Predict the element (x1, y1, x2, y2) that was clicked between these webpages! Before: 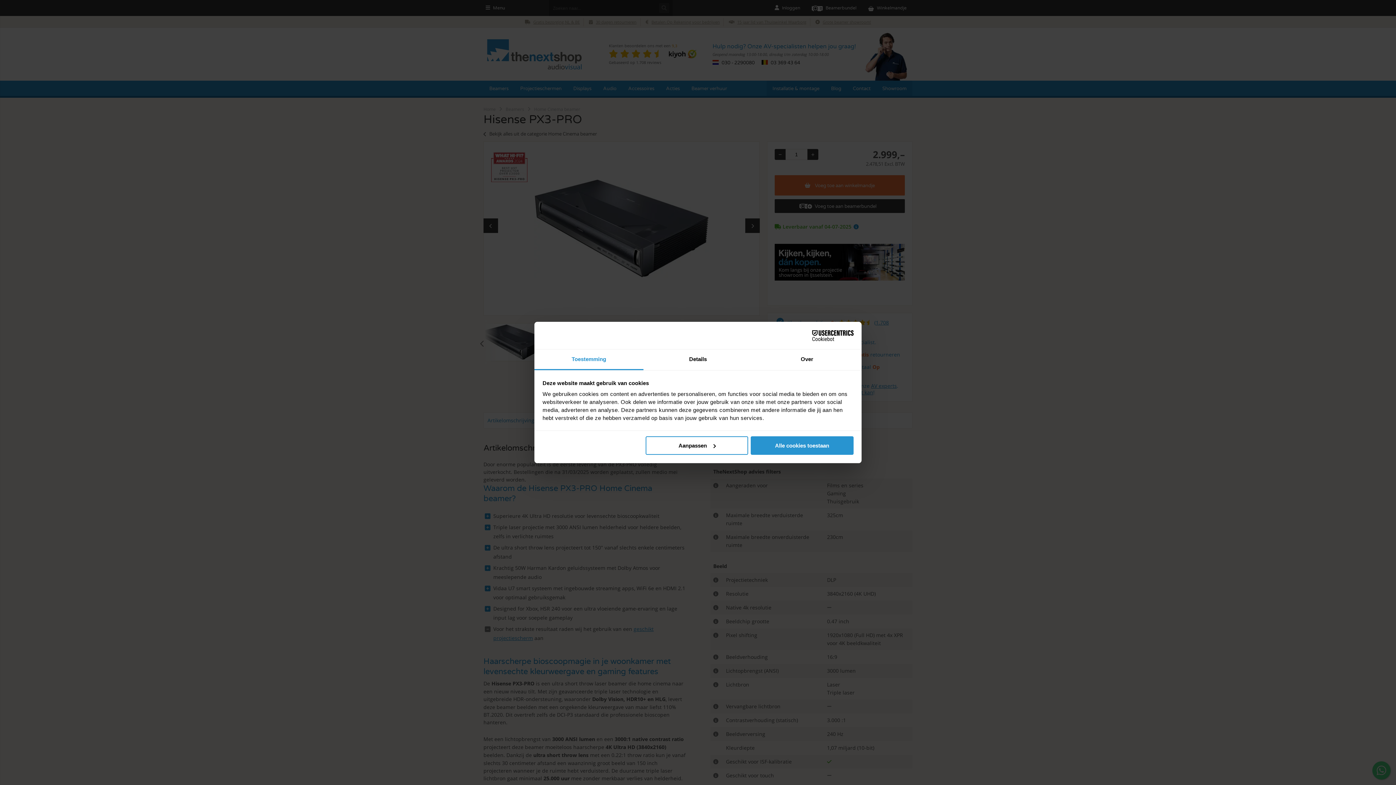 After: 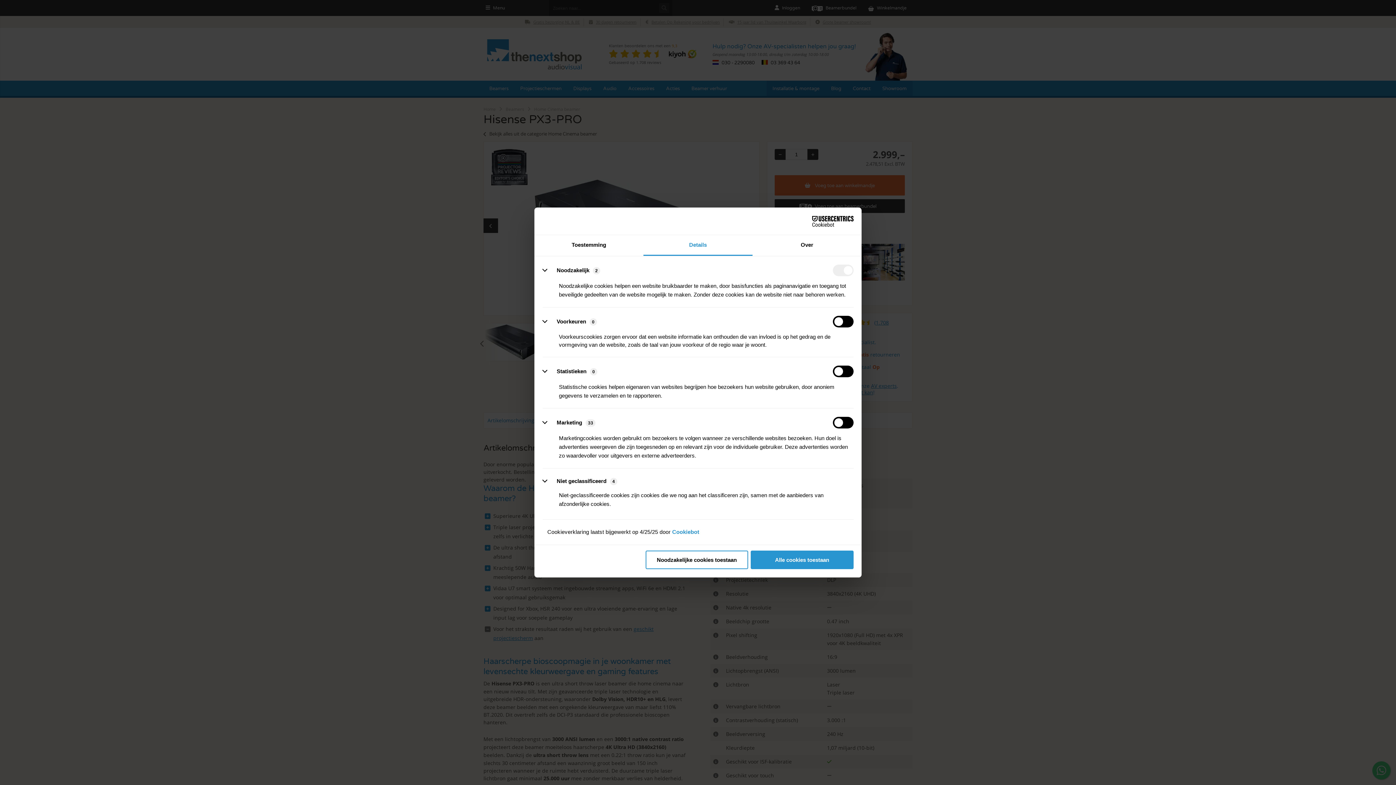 Action: bbox: (645, 436, 748, 454) label: Aanpassen